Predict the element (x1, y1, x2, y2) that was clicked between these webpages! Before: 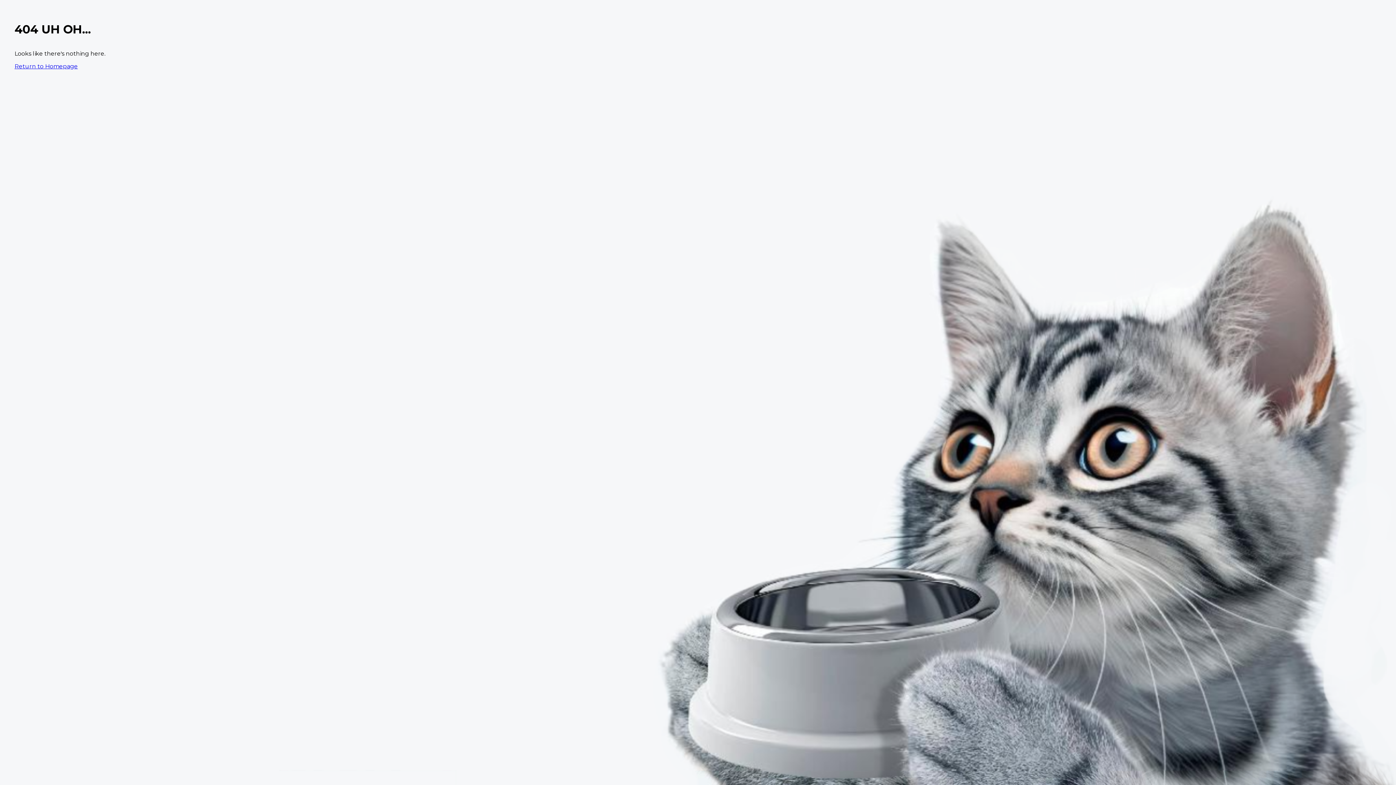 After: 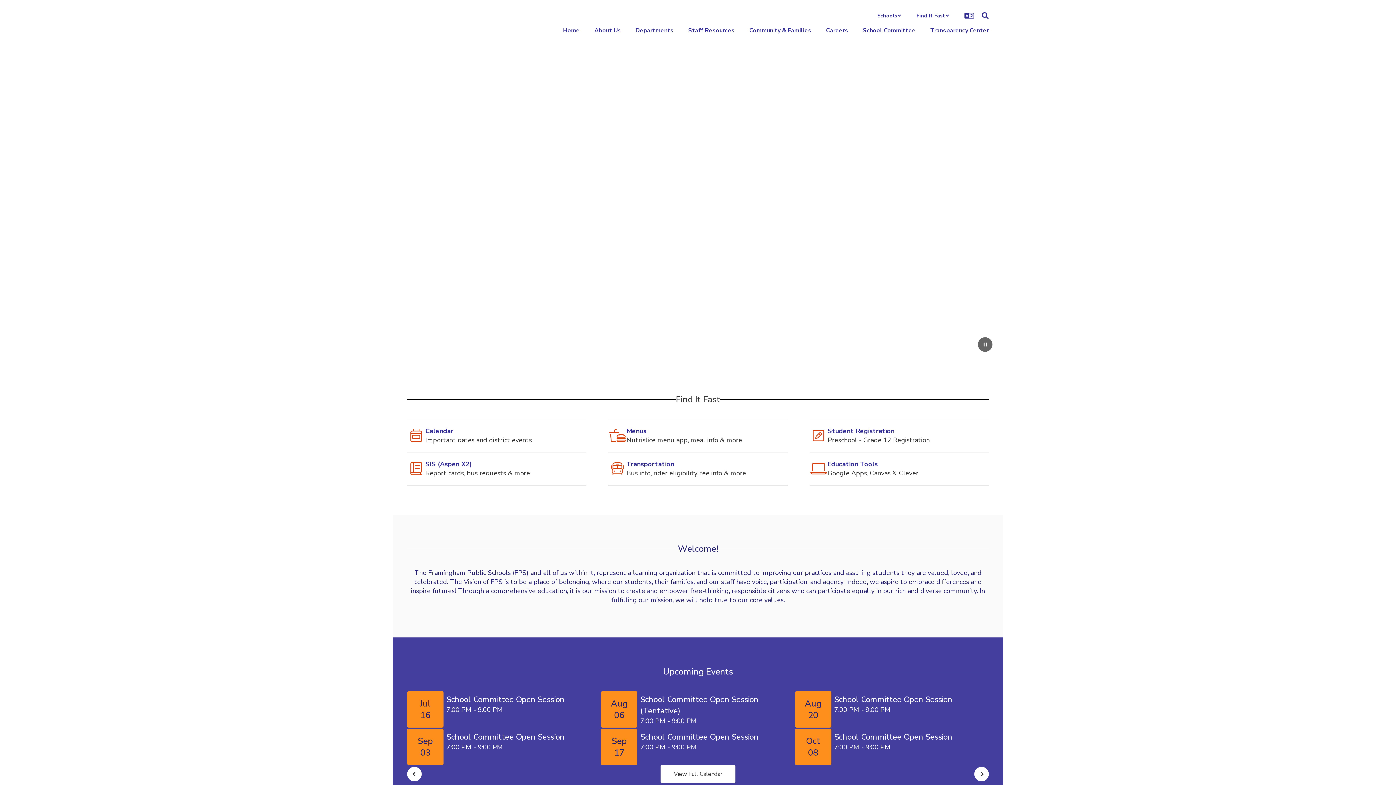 Action: bbox: (14, 62, 77, 69) label: Return to Homepage